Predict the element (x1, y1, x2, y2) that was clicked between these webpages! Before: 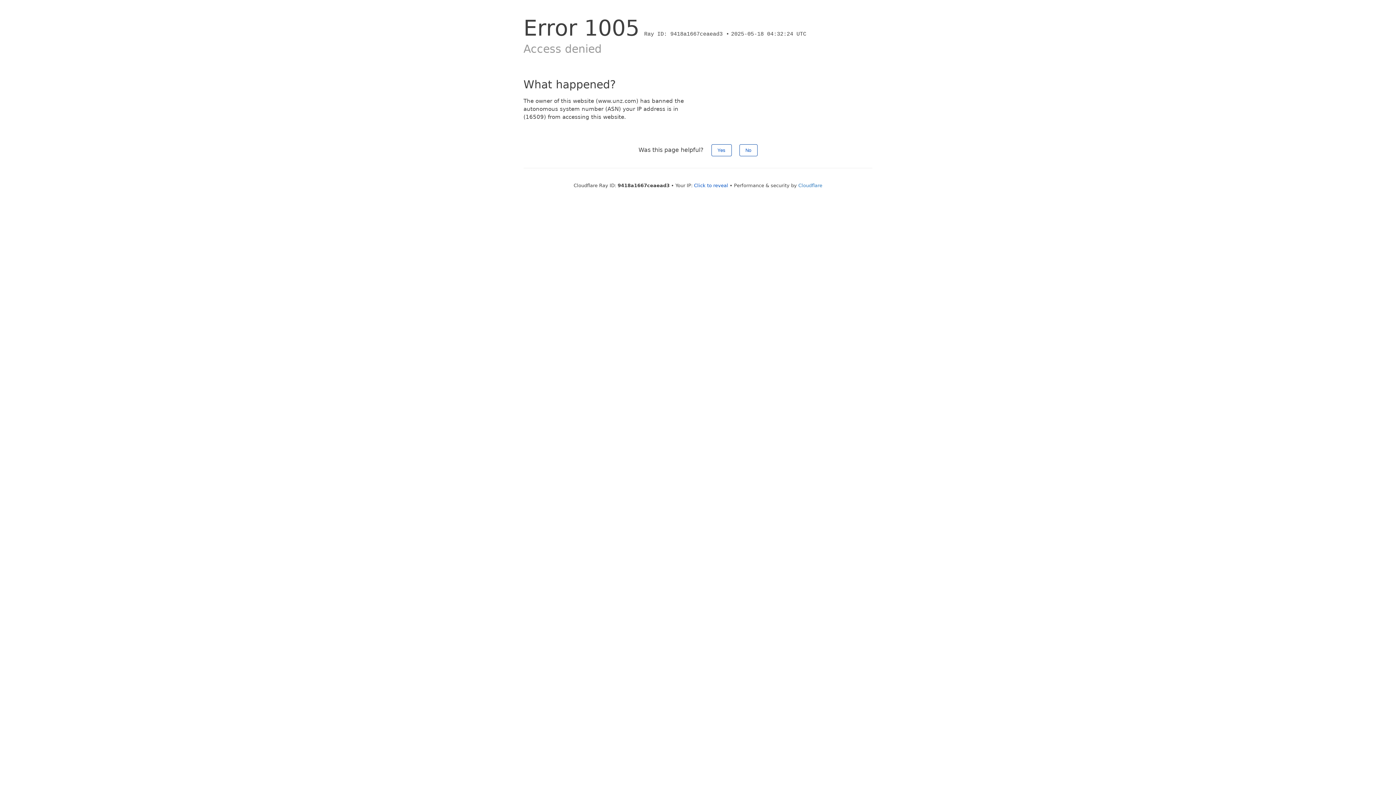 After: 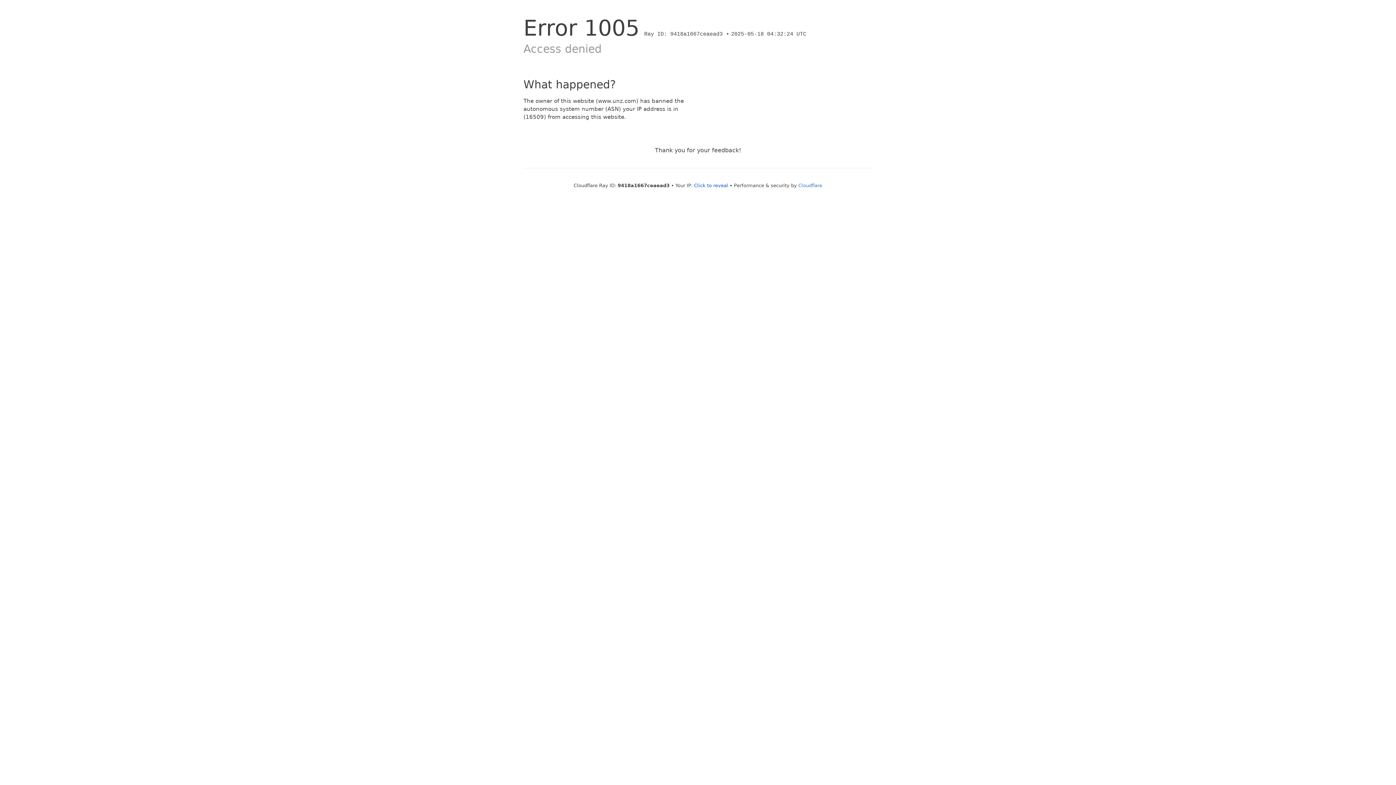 Action: bbox: (711, 144, 731, 156) label: Yes